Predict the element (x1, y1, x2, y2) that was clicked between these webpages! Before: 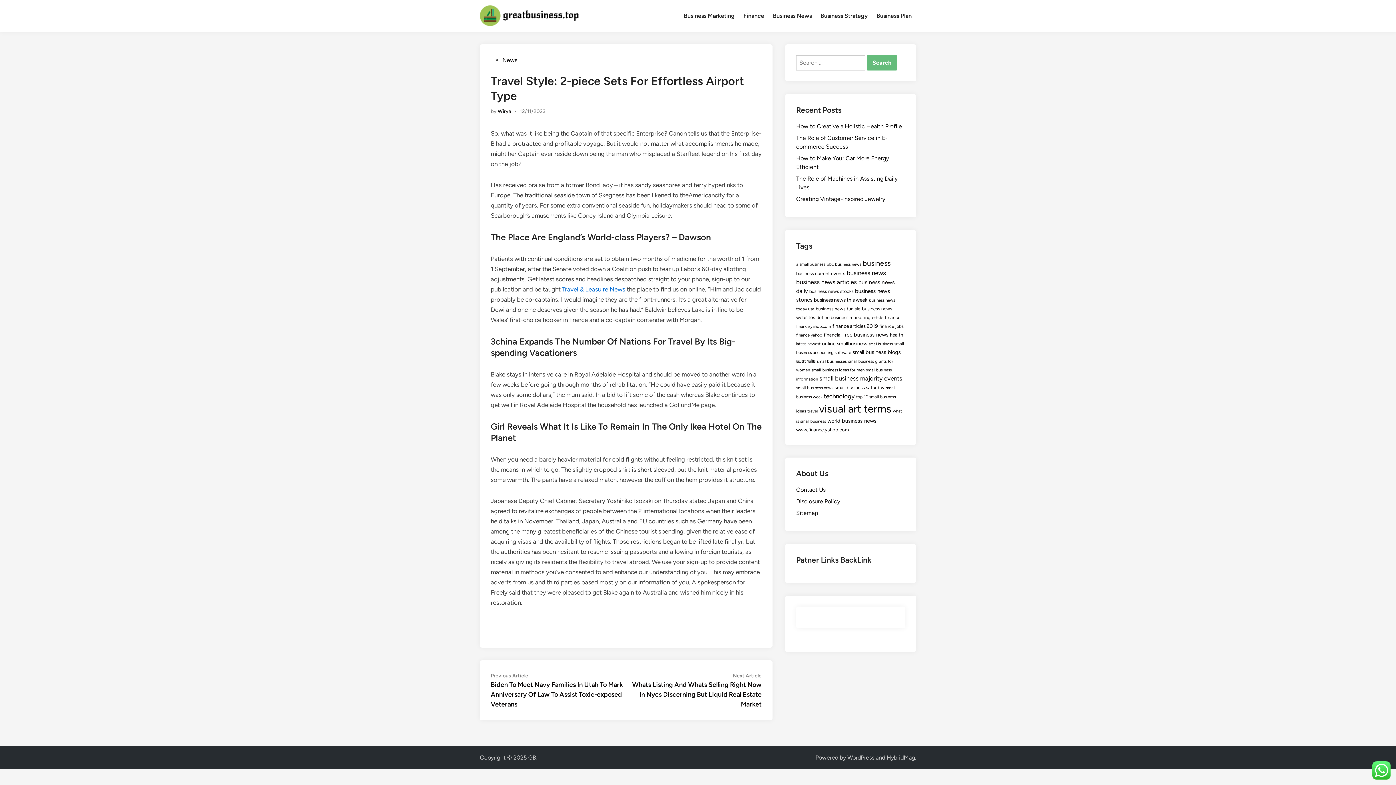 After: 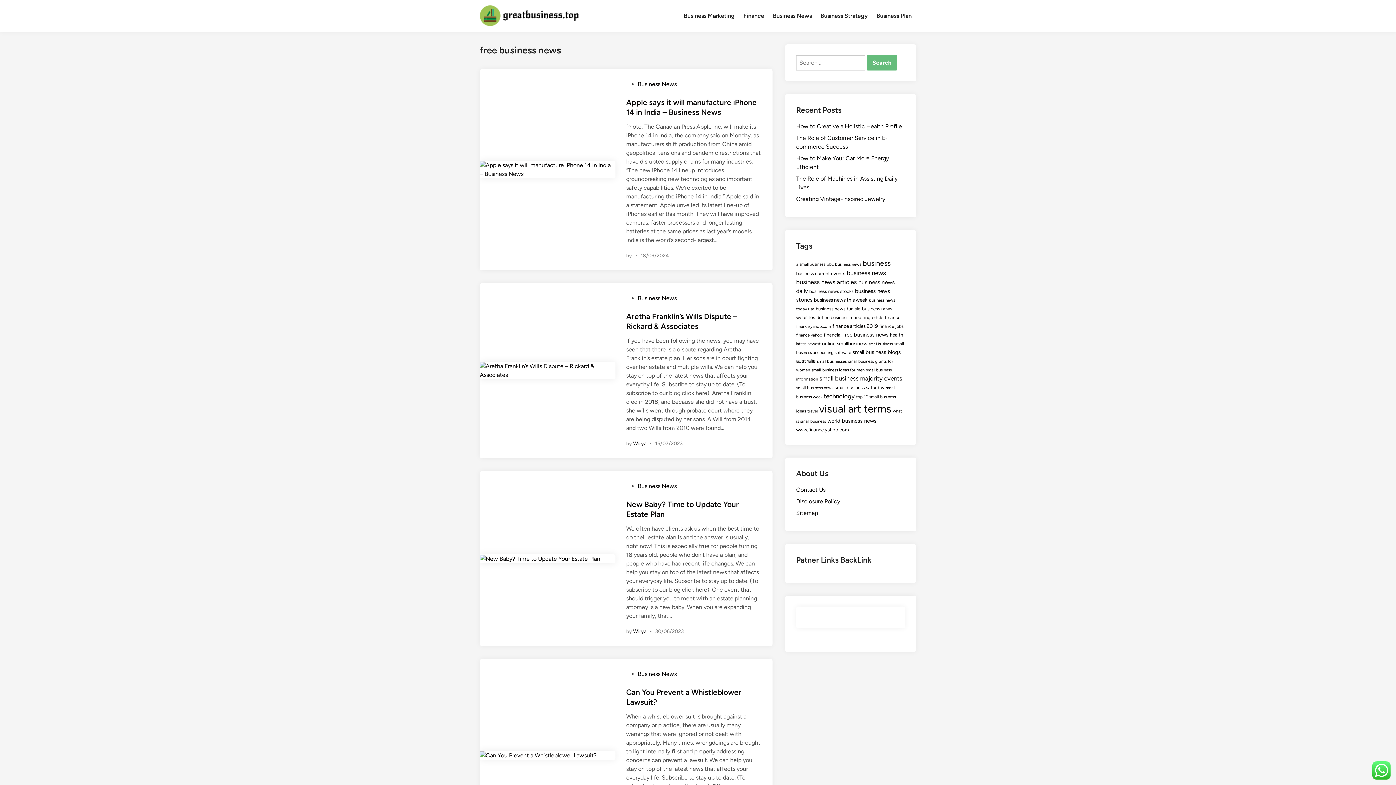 Action: bbox: (843, 331, 888, 338) label: free business news (31 items)